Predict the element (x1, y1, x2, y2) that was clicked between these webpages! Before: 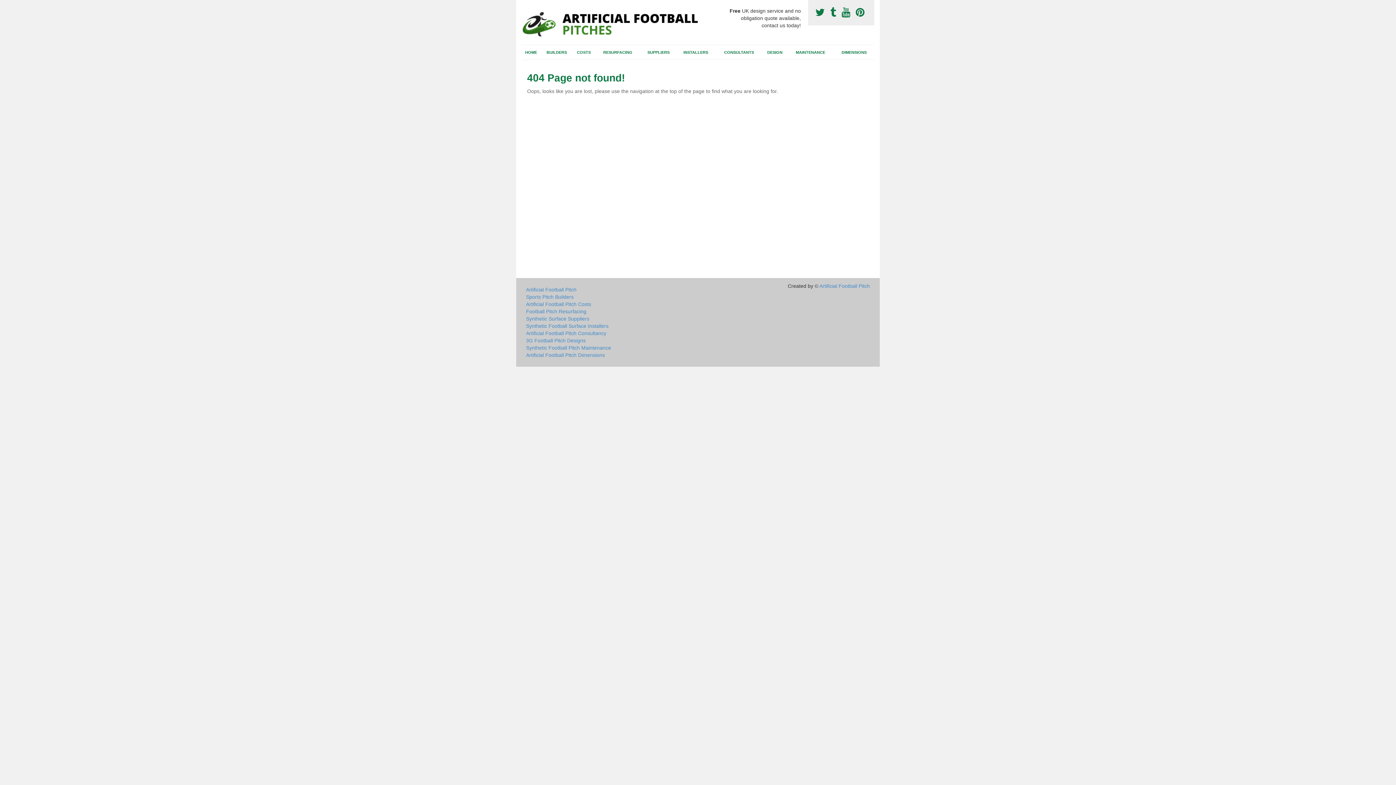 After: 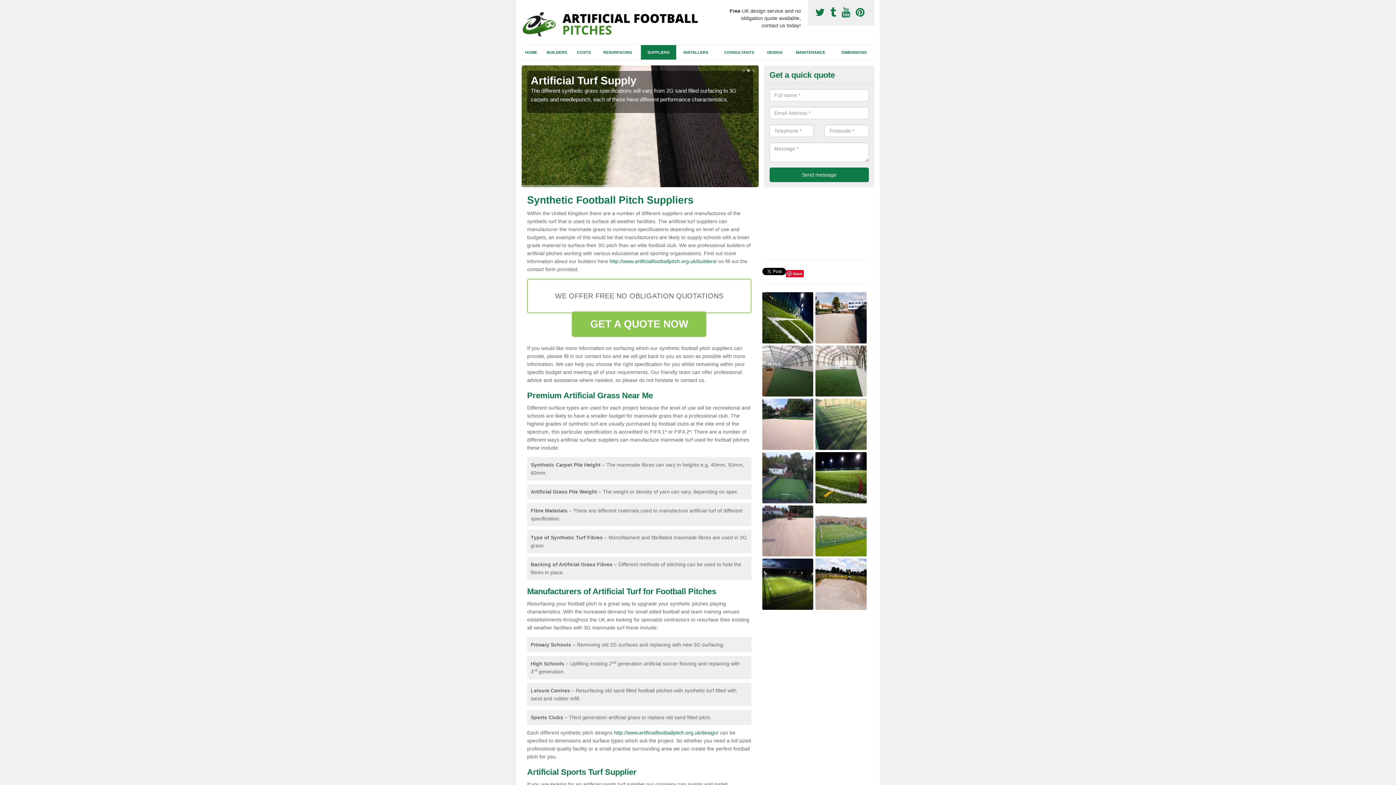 Action: bbox: (641, 45, 676, 59) label: SUPPLIERS